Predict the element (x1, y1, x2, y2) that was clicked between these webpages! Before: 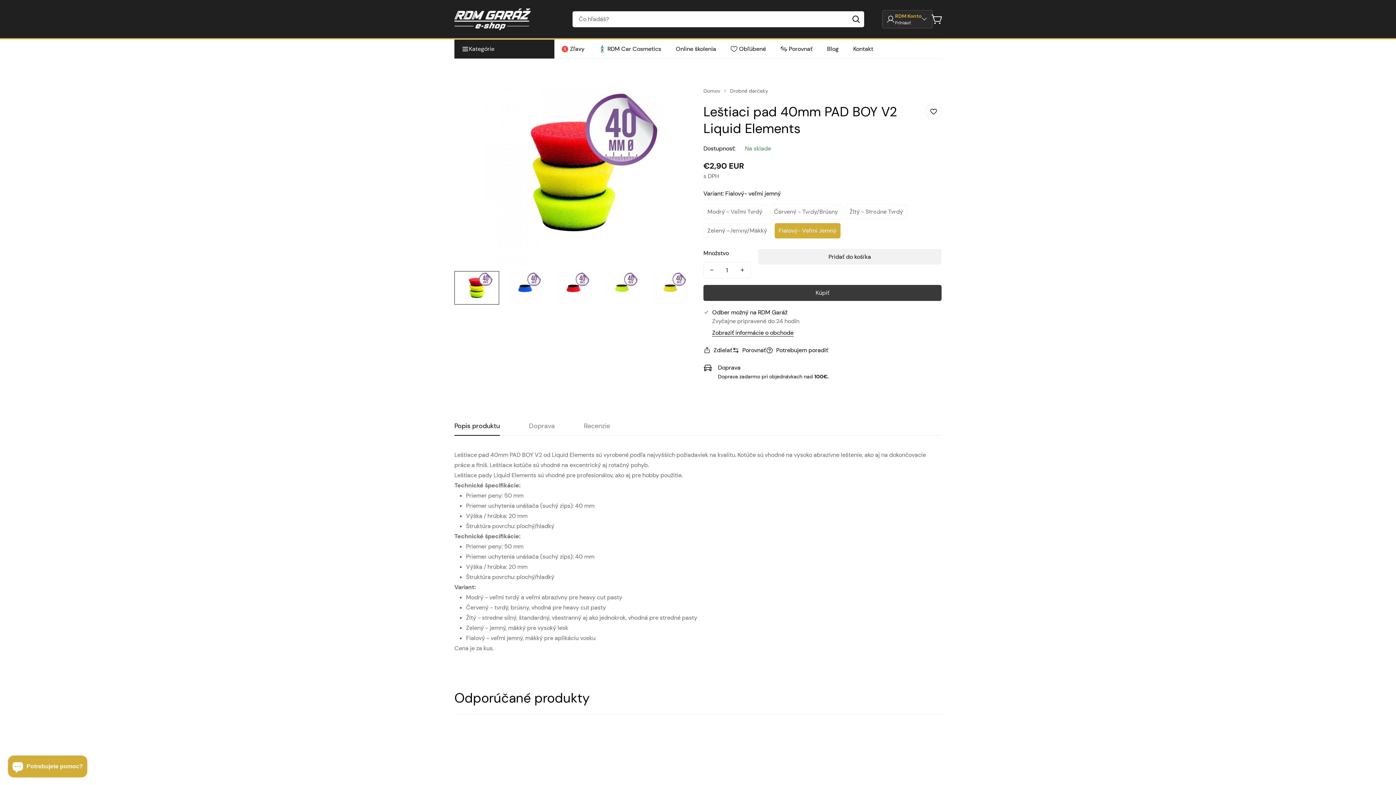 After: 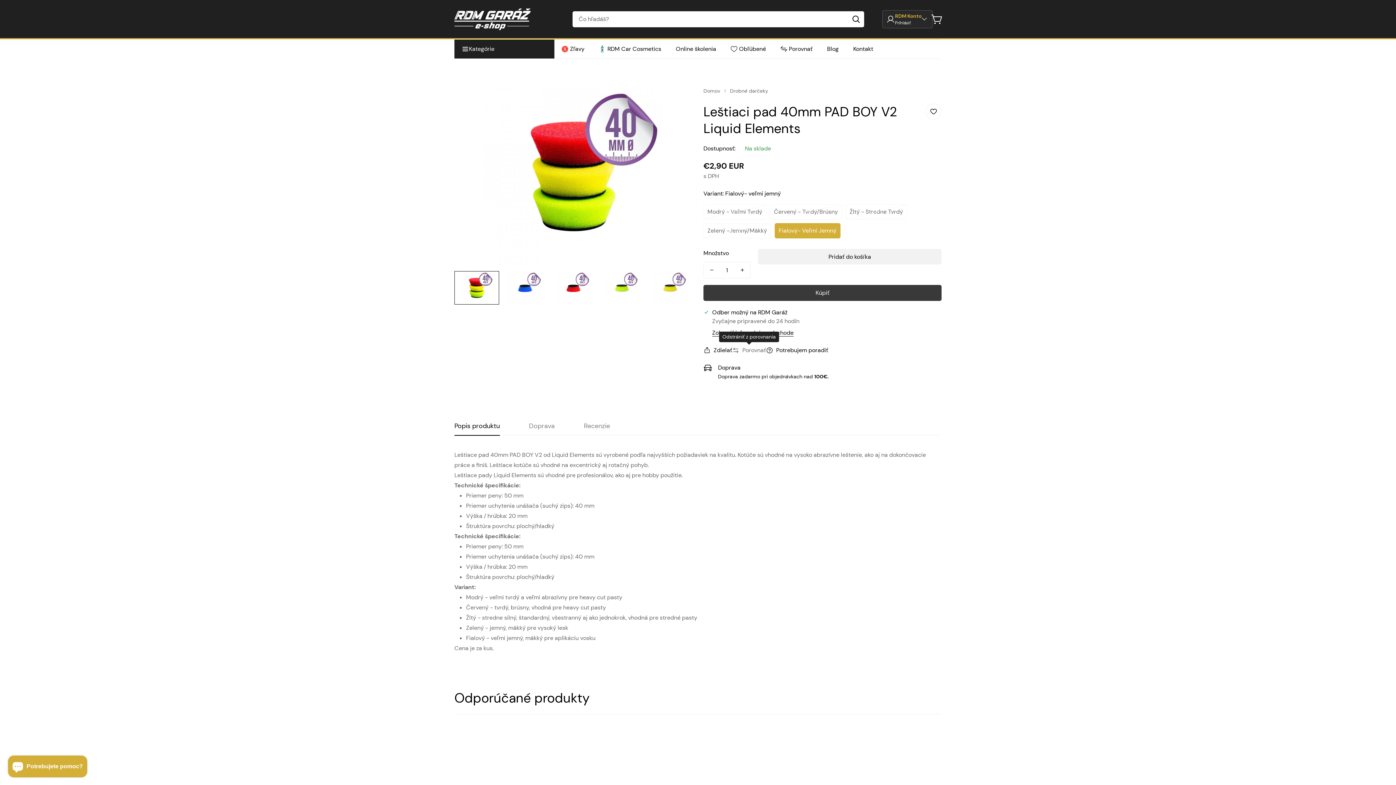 Action: bbox: (732, 346, 766, 354) label: Porovnať